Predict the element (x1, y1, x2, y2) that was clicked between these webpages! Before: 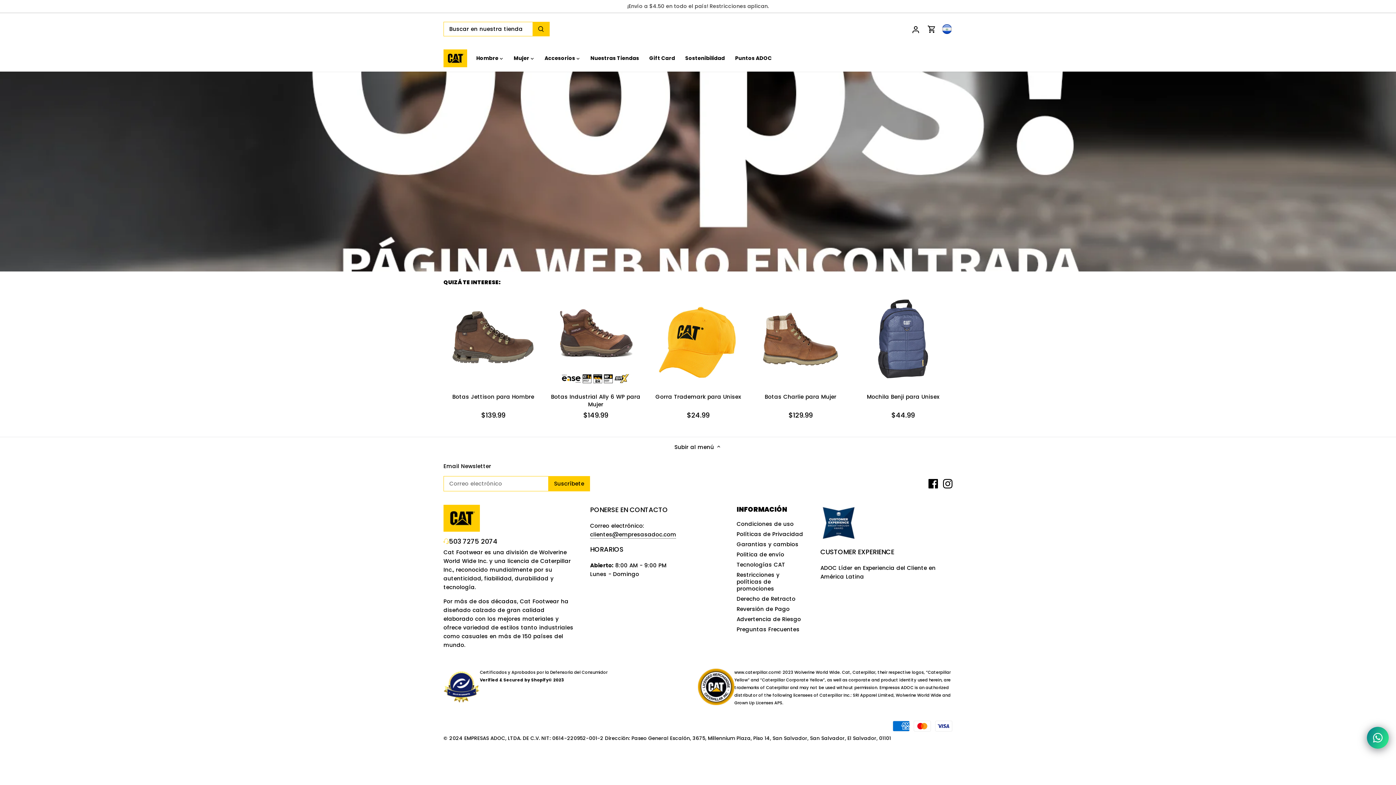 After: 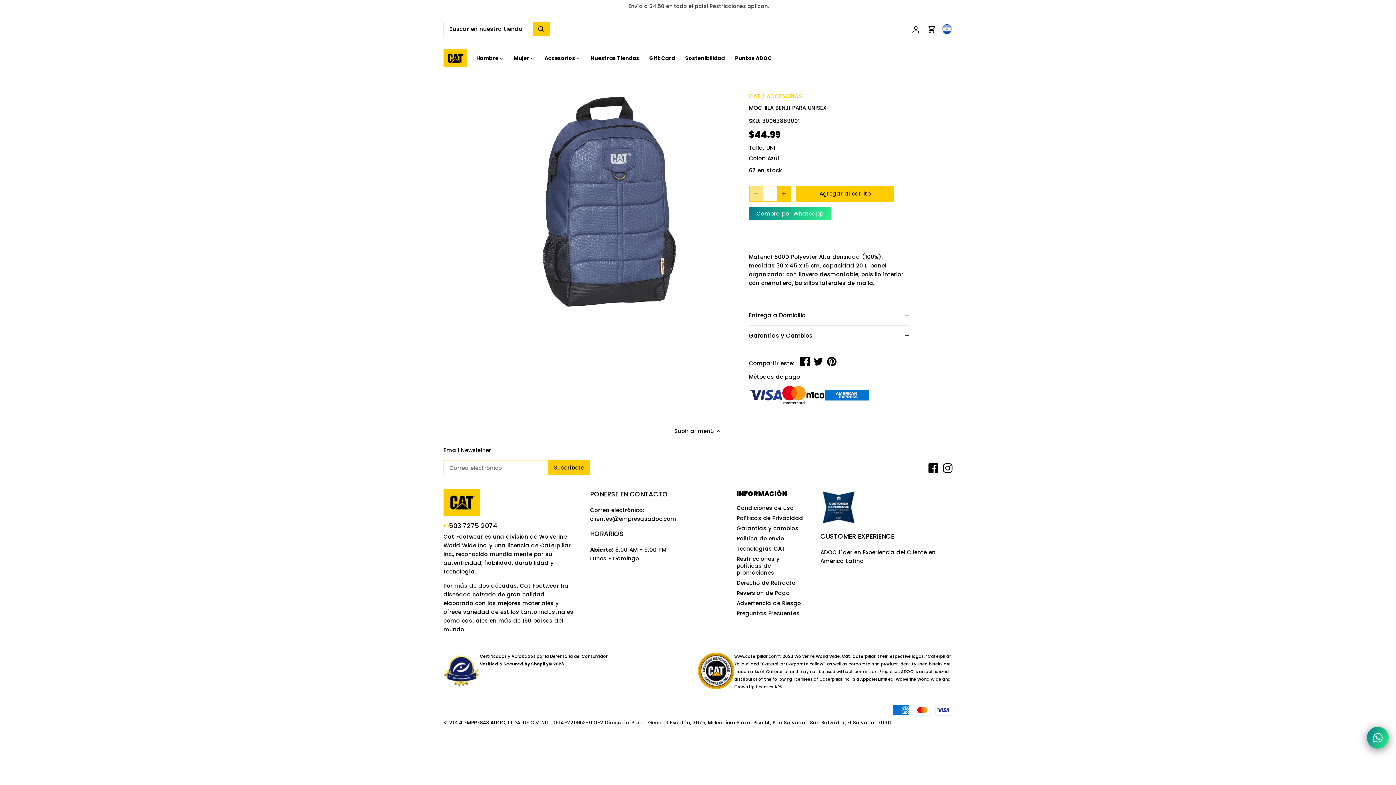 Action: label: Mochila Benji para Unisex bbox: (857, 392, 949, 400)